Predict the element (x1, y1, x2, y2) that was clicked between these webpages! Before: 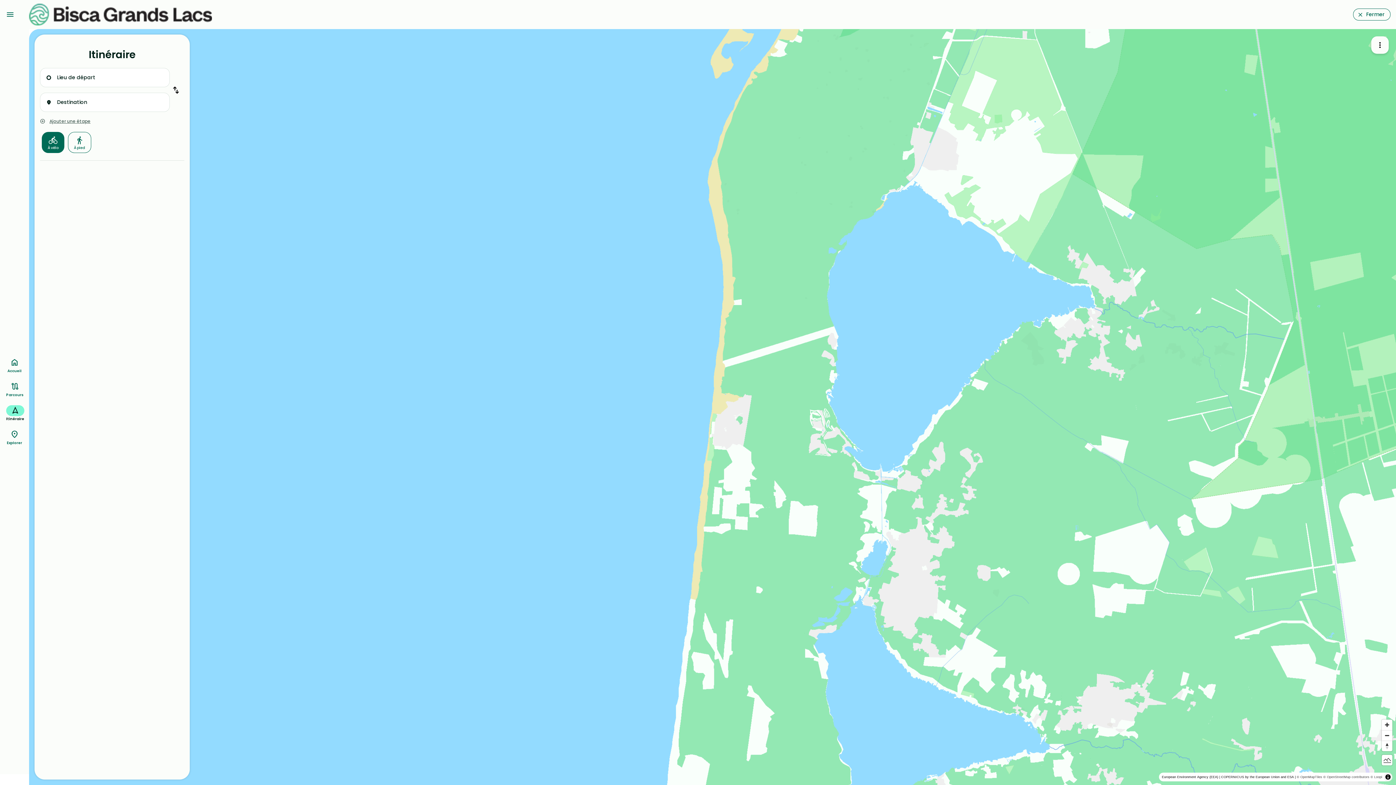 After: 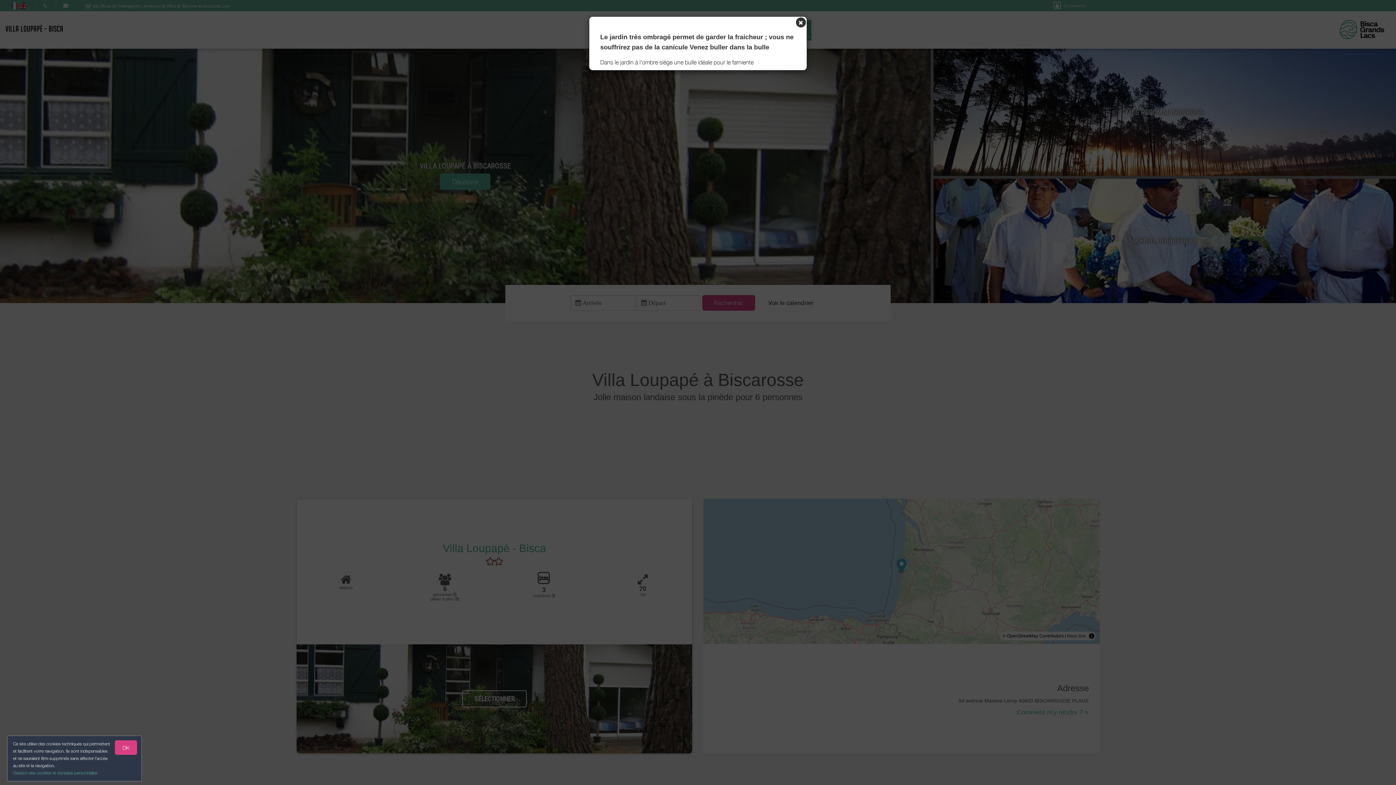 Action: bbox: (1353, 8, 1390, 20) label: Fermer